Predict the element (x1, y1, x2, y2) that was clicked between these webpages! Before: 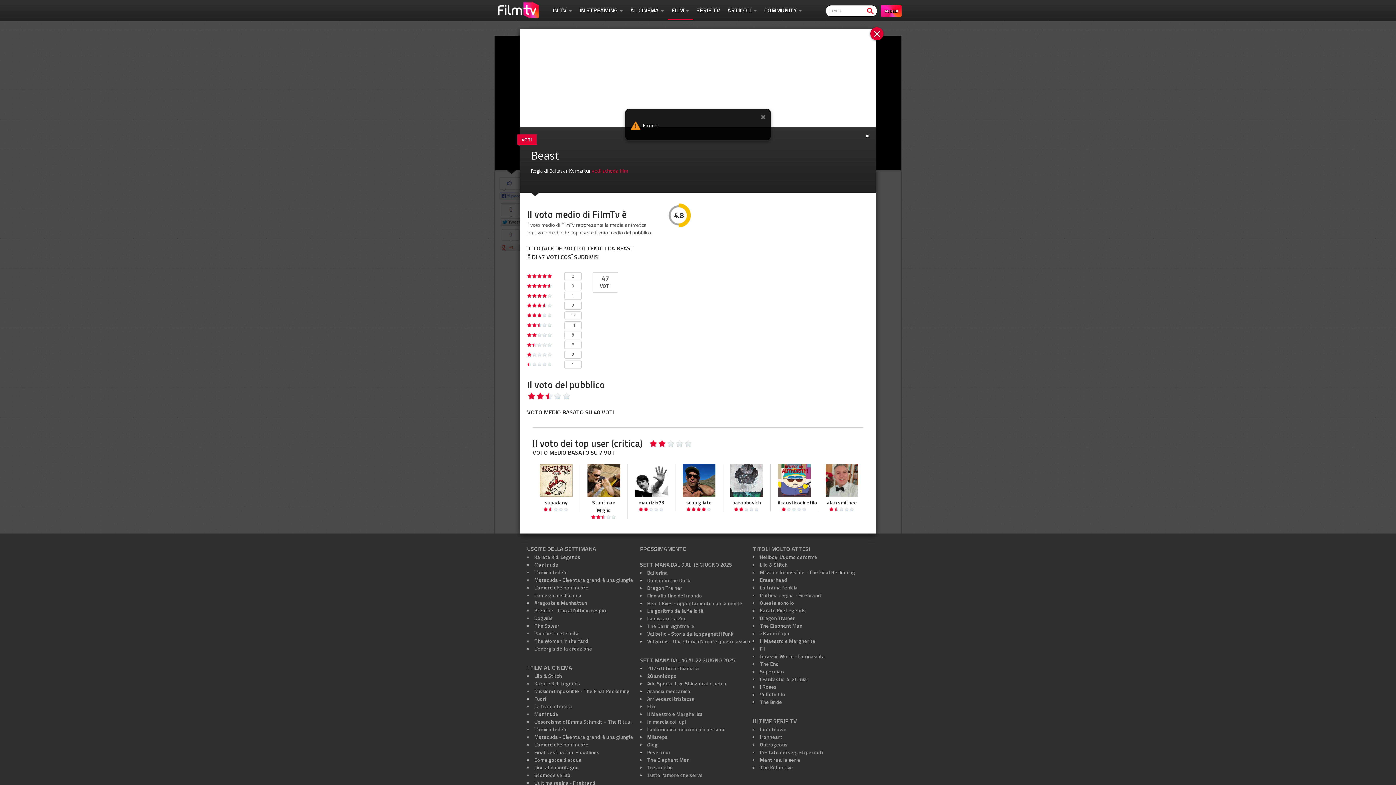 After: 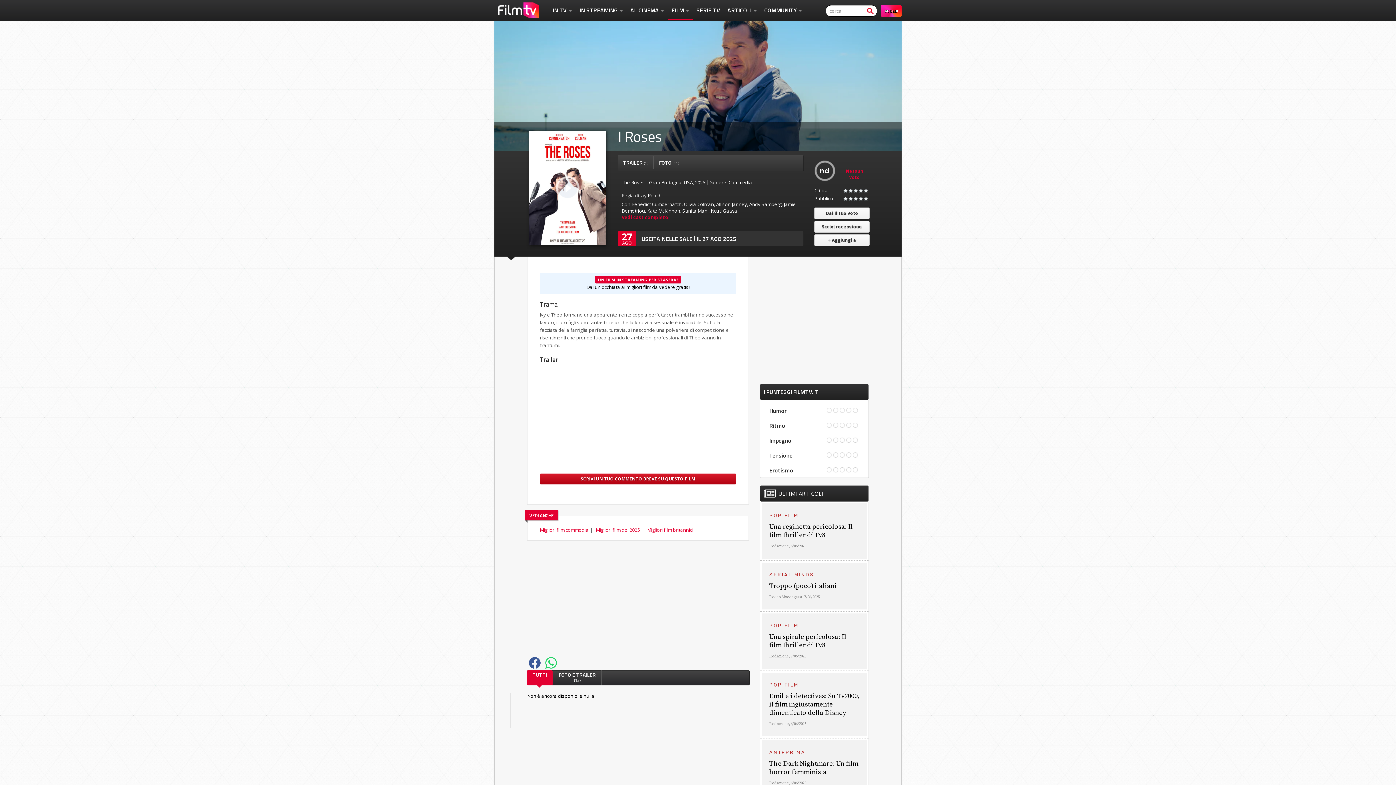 Action: bbox: (760, 683, 776, 690) label: I Roses